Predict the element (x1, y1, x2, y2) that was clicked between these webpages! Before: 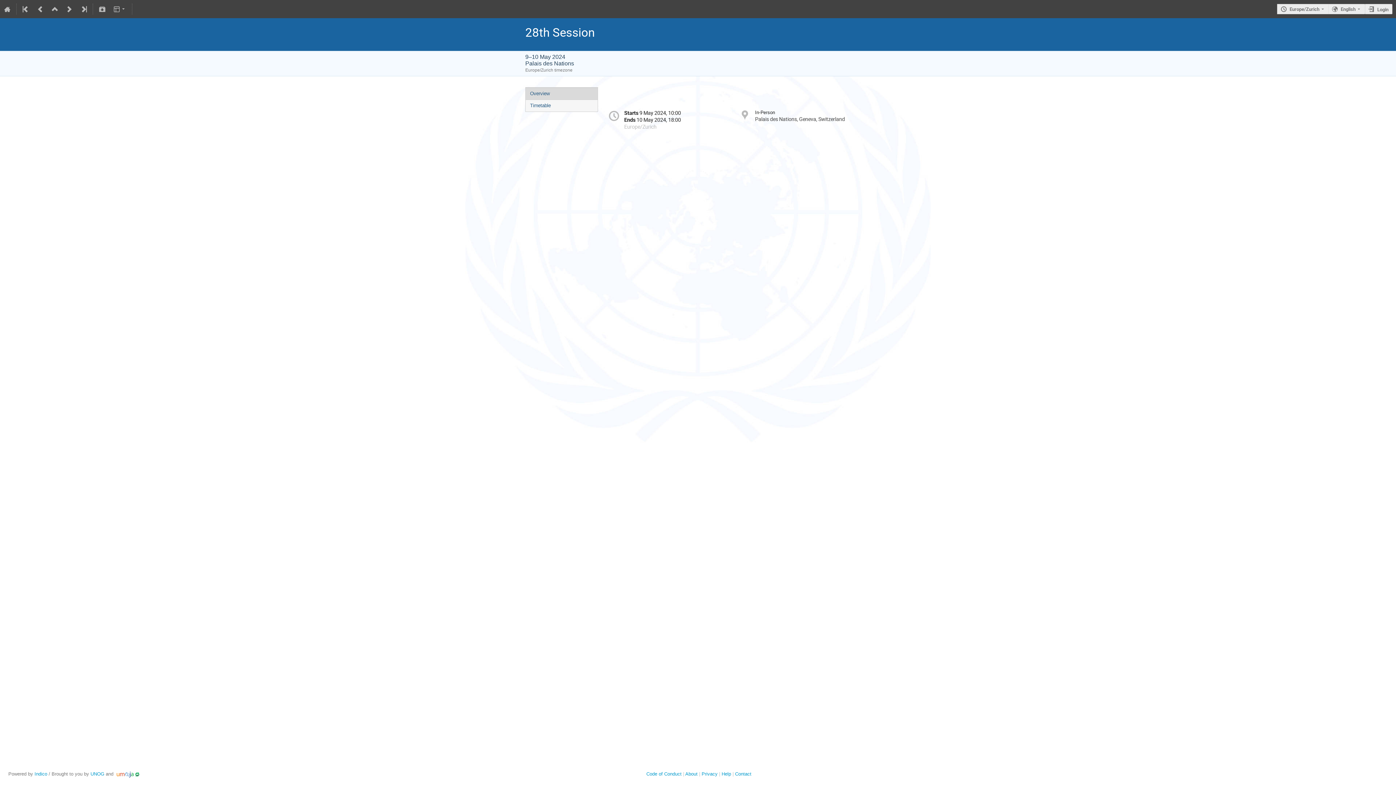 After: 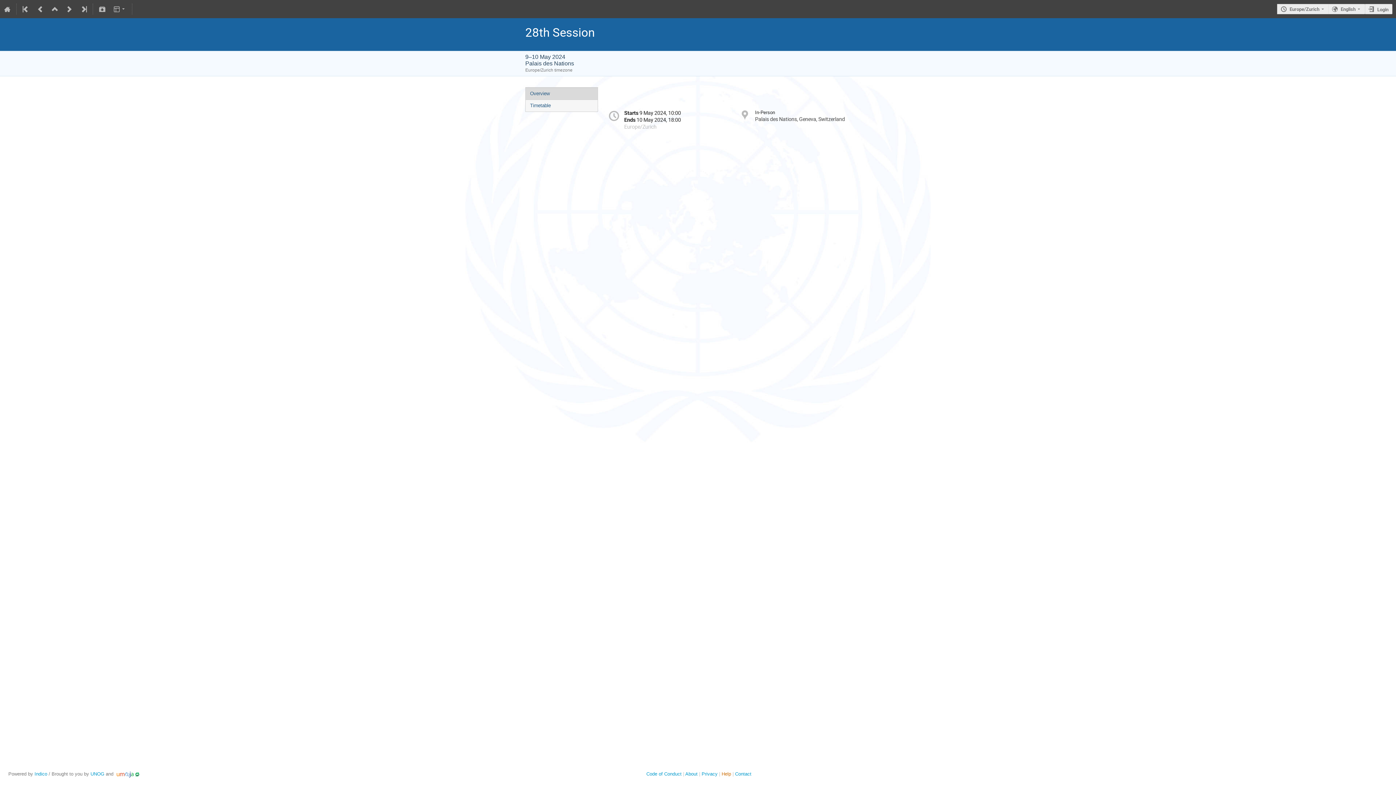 Action: bbox: (721, 771, 731, 777) label: Help